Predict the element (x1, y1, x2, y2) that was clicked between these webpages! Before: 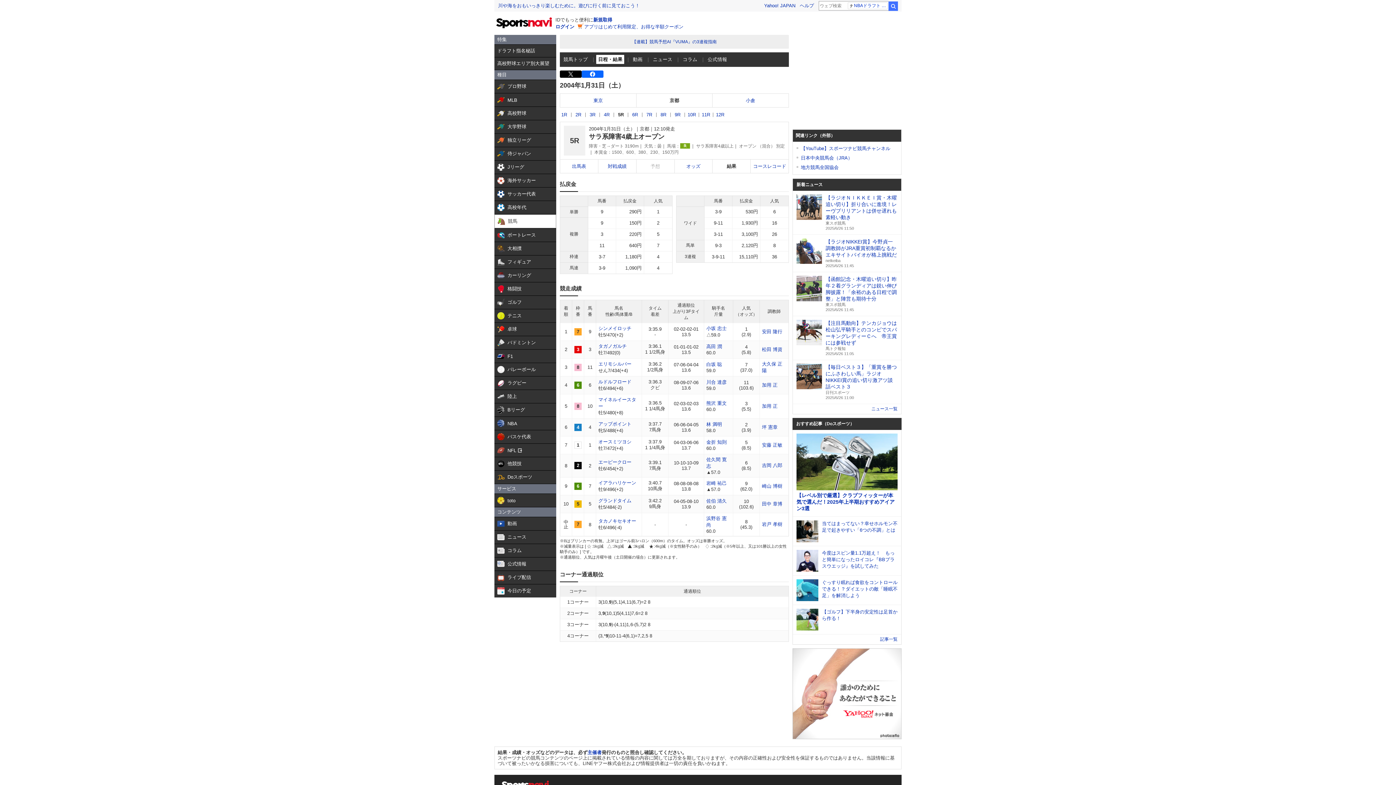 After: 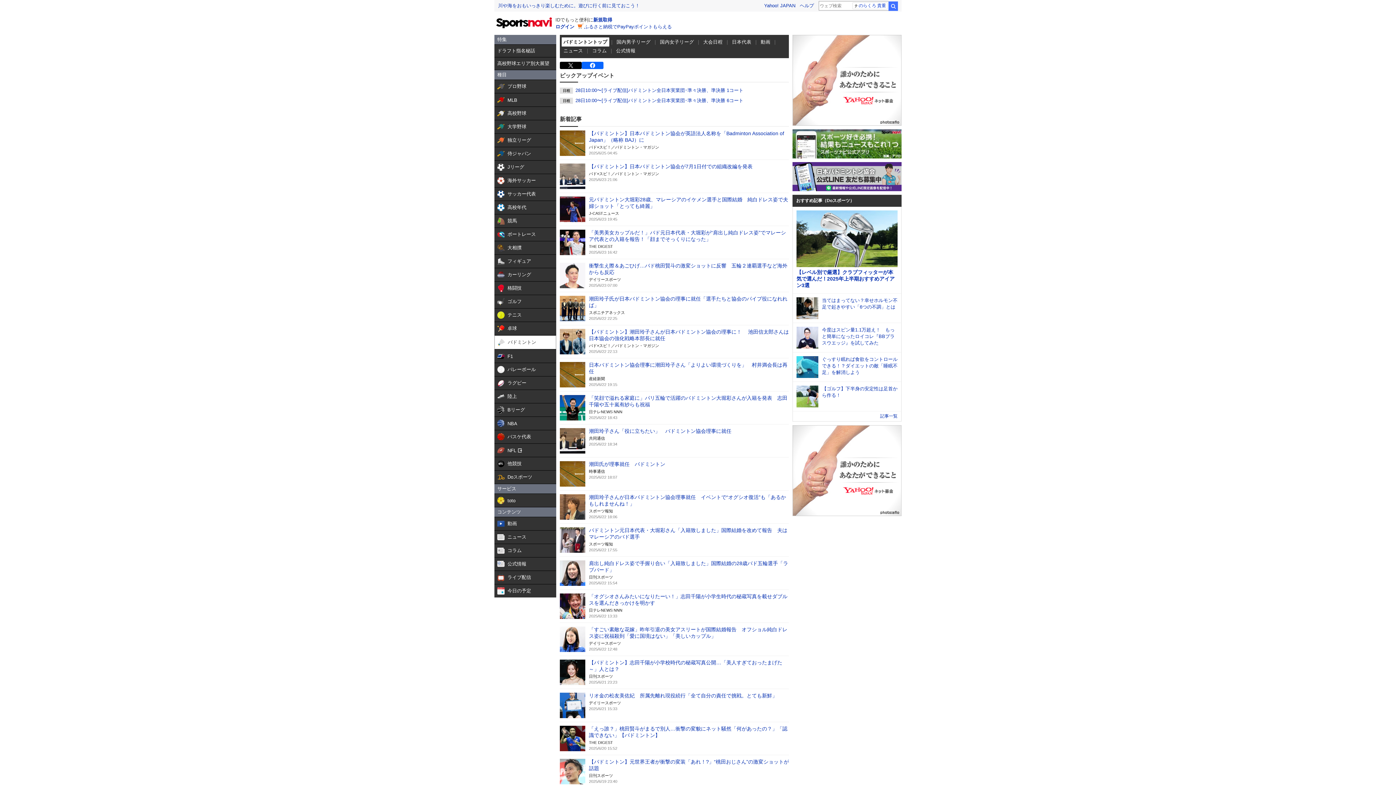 Action: bbox: (494, 336, 556, 349) label:  

バドミントン